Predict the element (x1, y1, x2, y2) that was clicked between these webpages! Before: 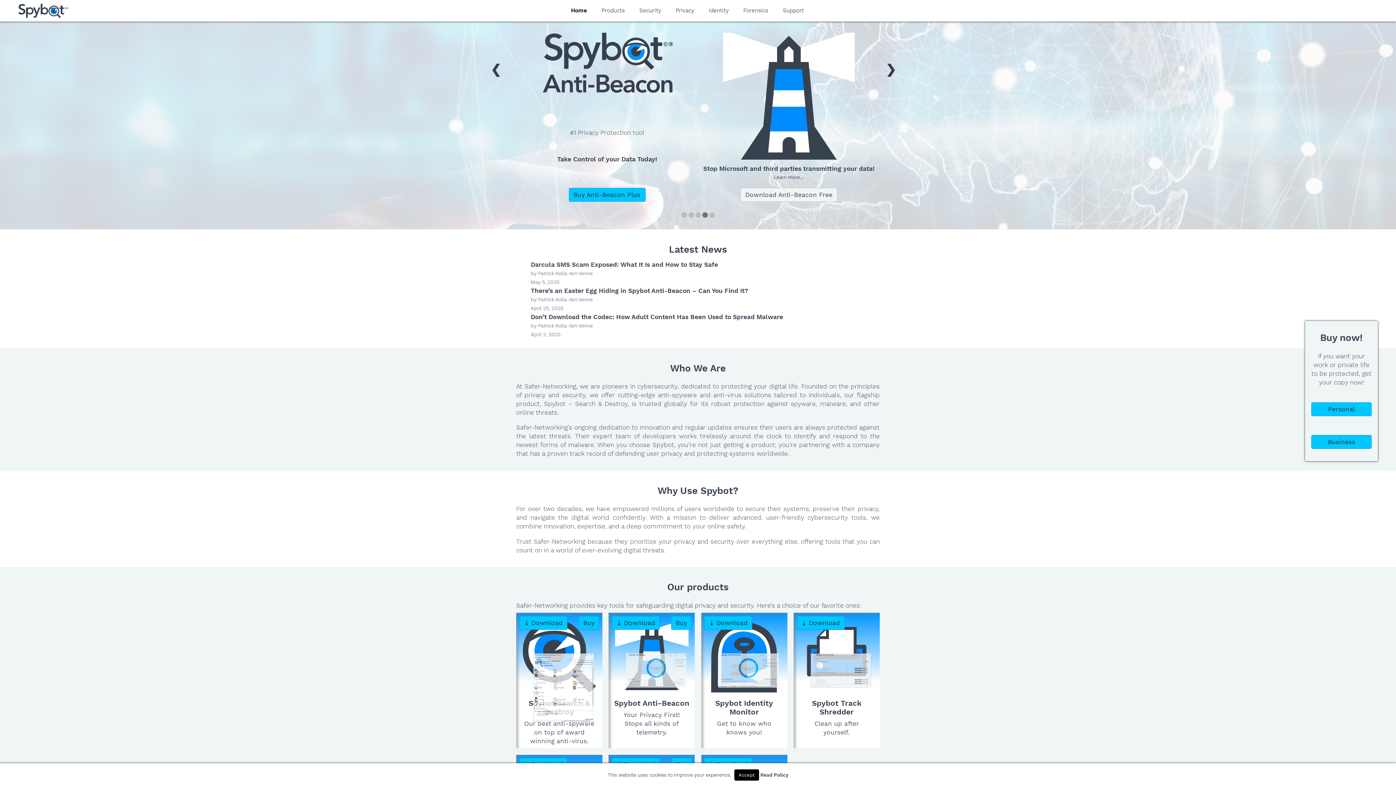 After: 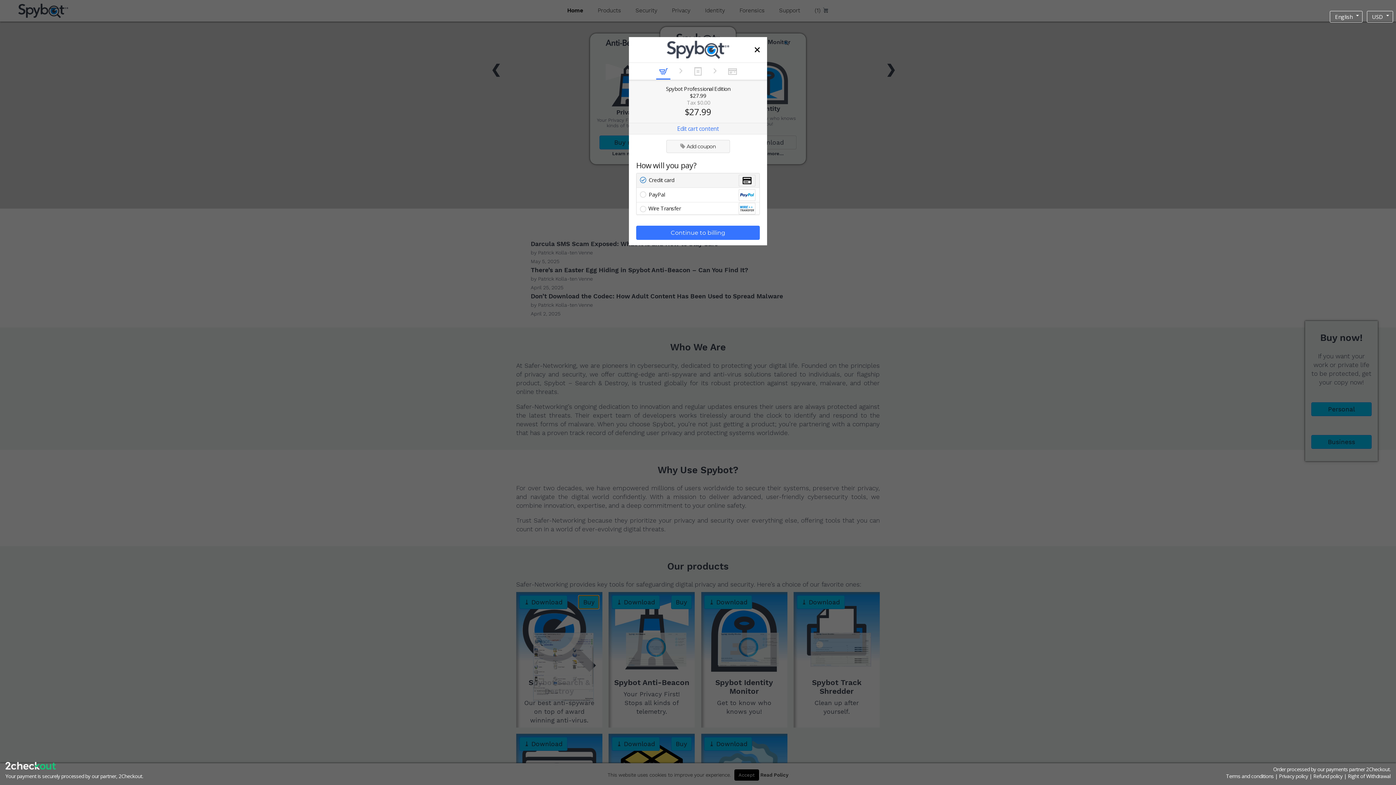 Action: bbox: (578, 688, 599, 701) label: Buy